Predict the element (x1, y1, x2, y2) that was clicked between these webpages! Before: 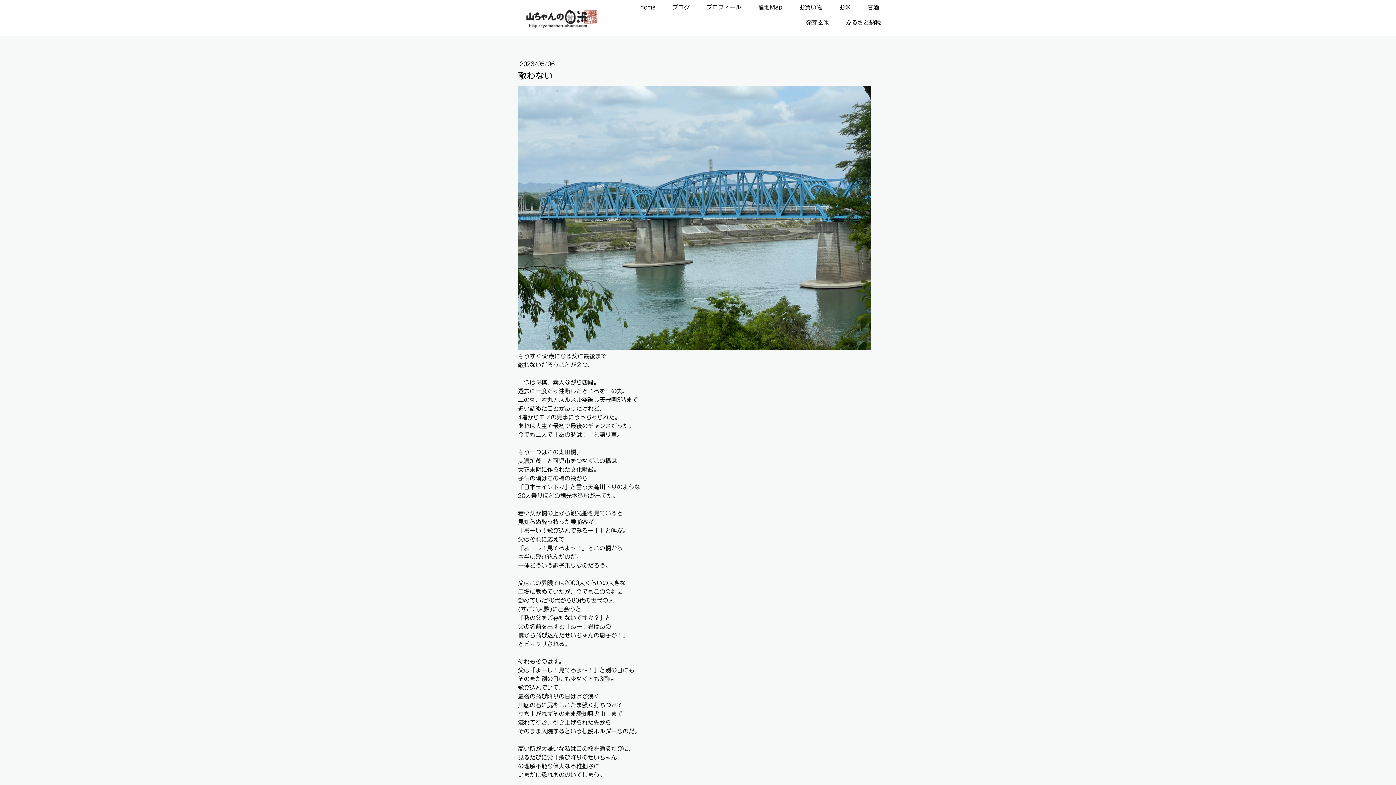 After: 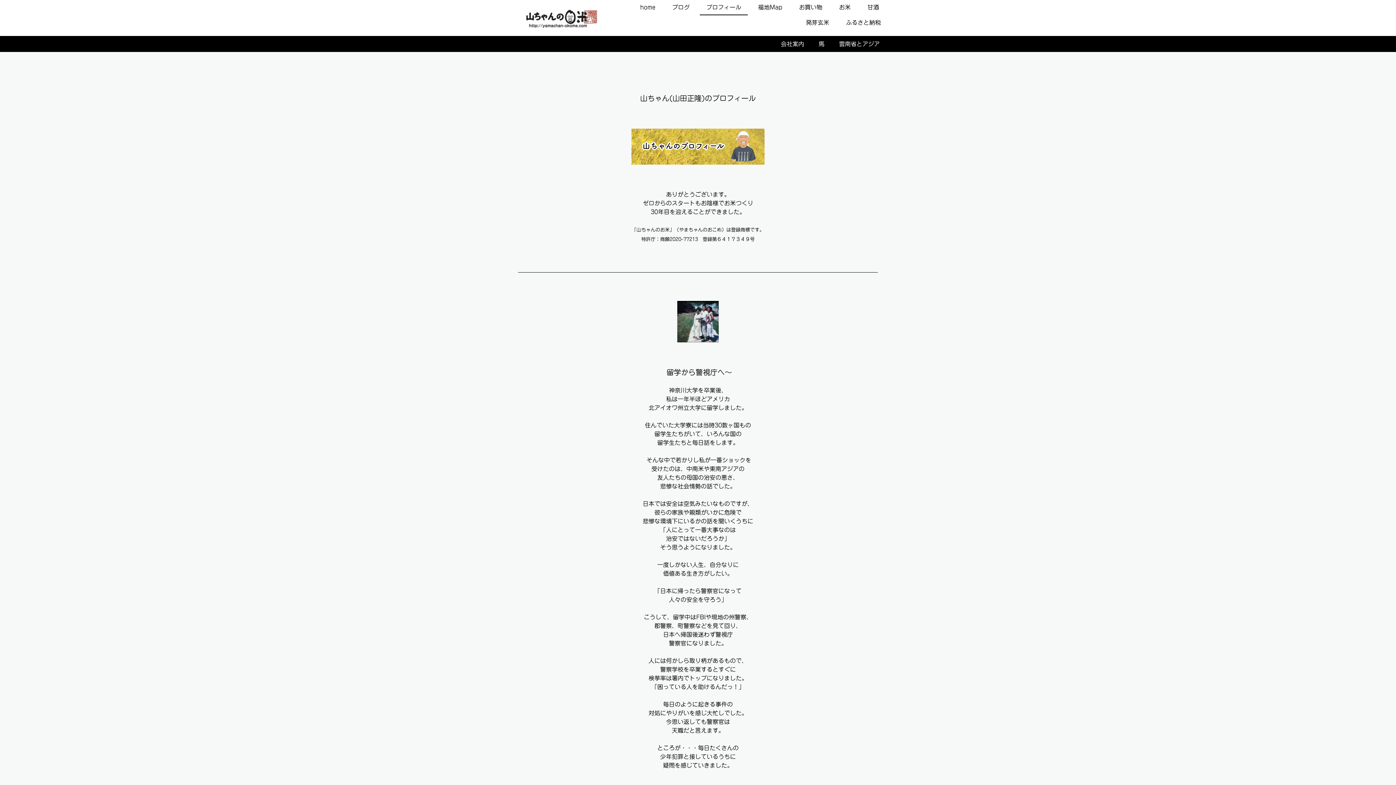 Action: bbox: (700, 0, 748, 15) label: プロフィール